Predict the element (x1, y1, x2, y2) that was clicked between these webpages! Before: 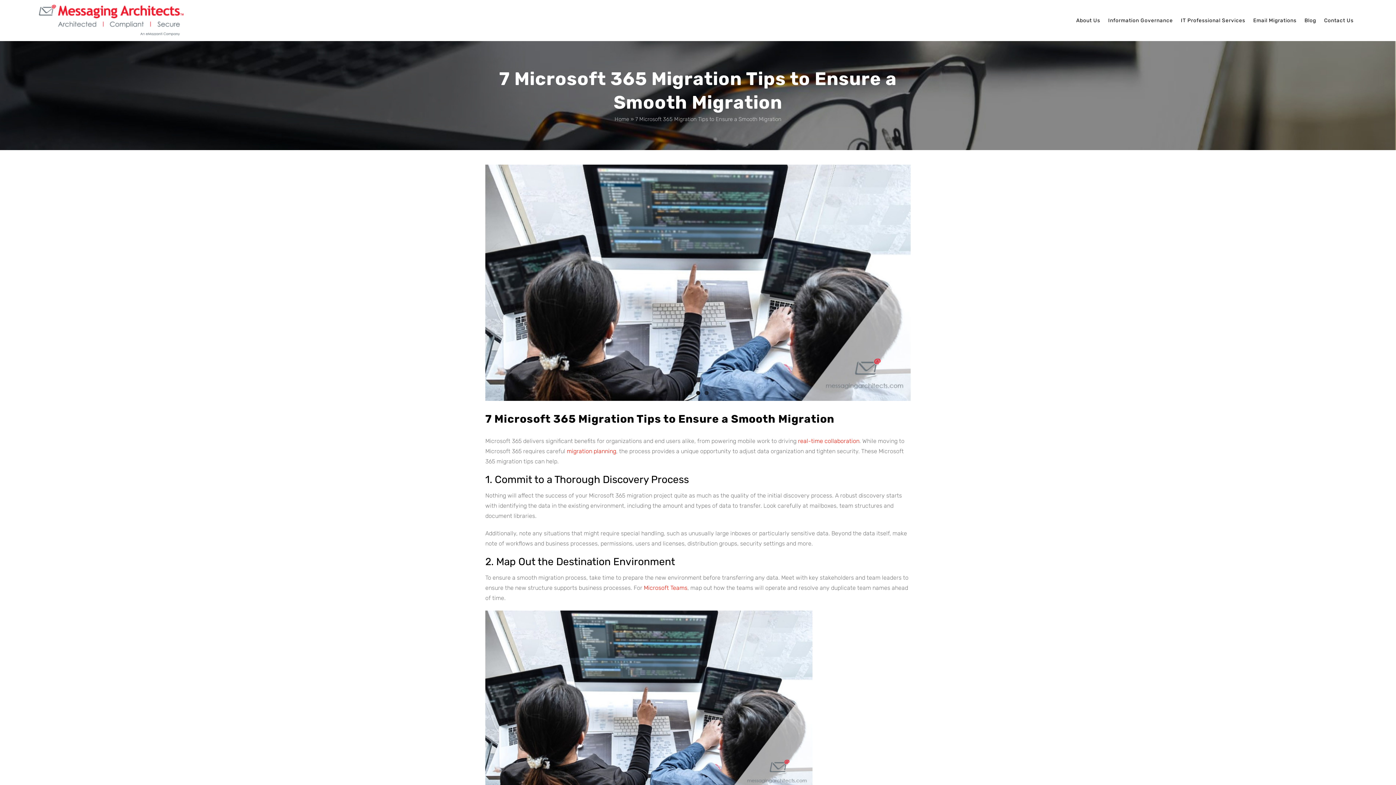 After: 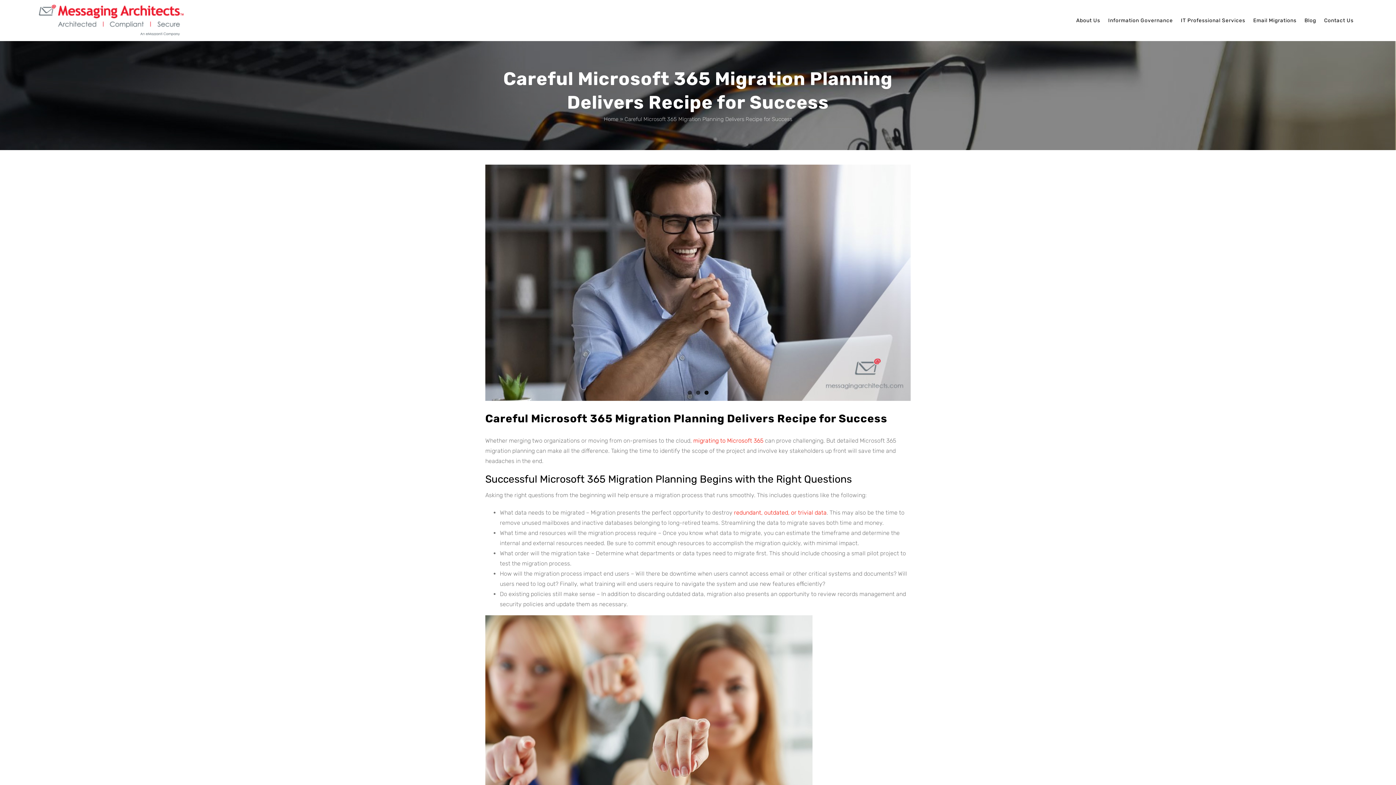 Action: bbox: (566, 448, 616, 455) label: migration planning